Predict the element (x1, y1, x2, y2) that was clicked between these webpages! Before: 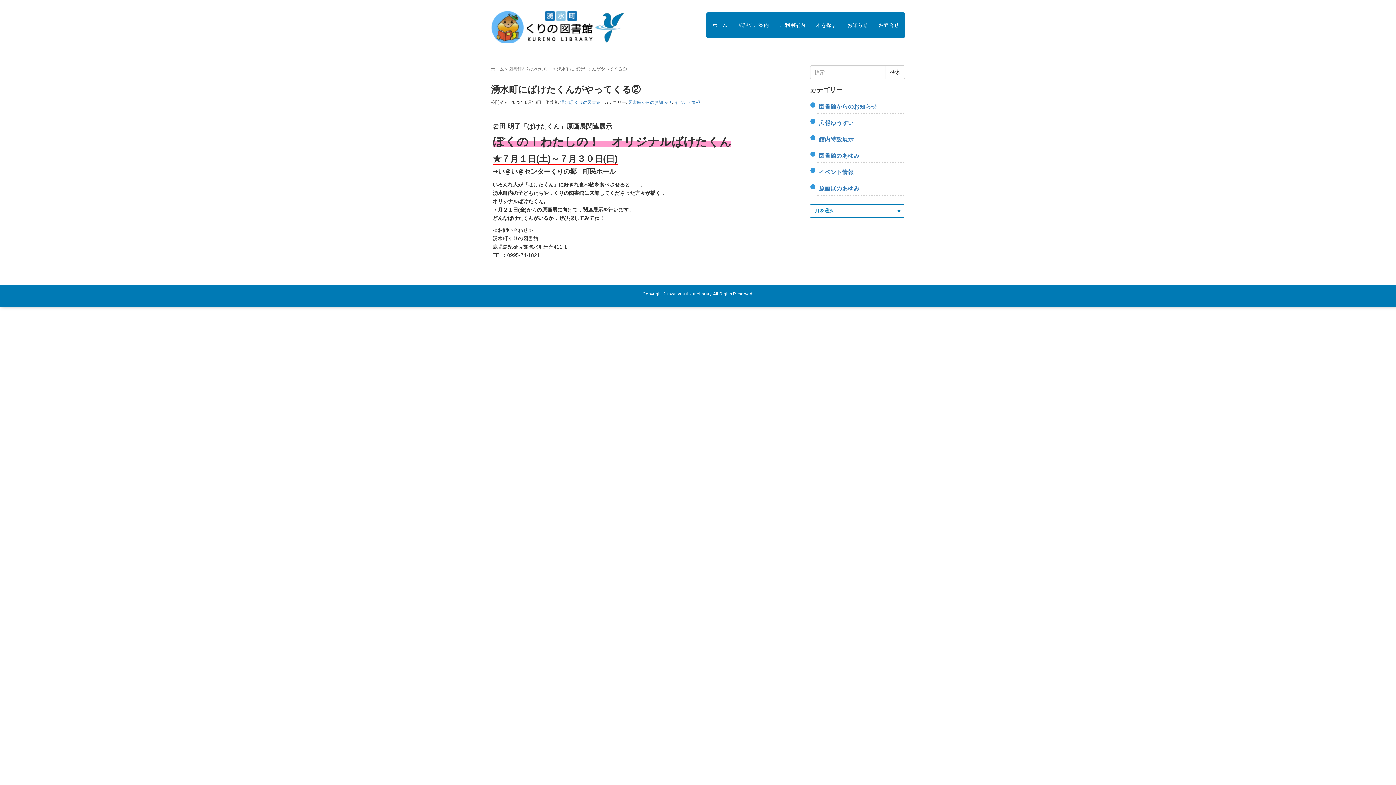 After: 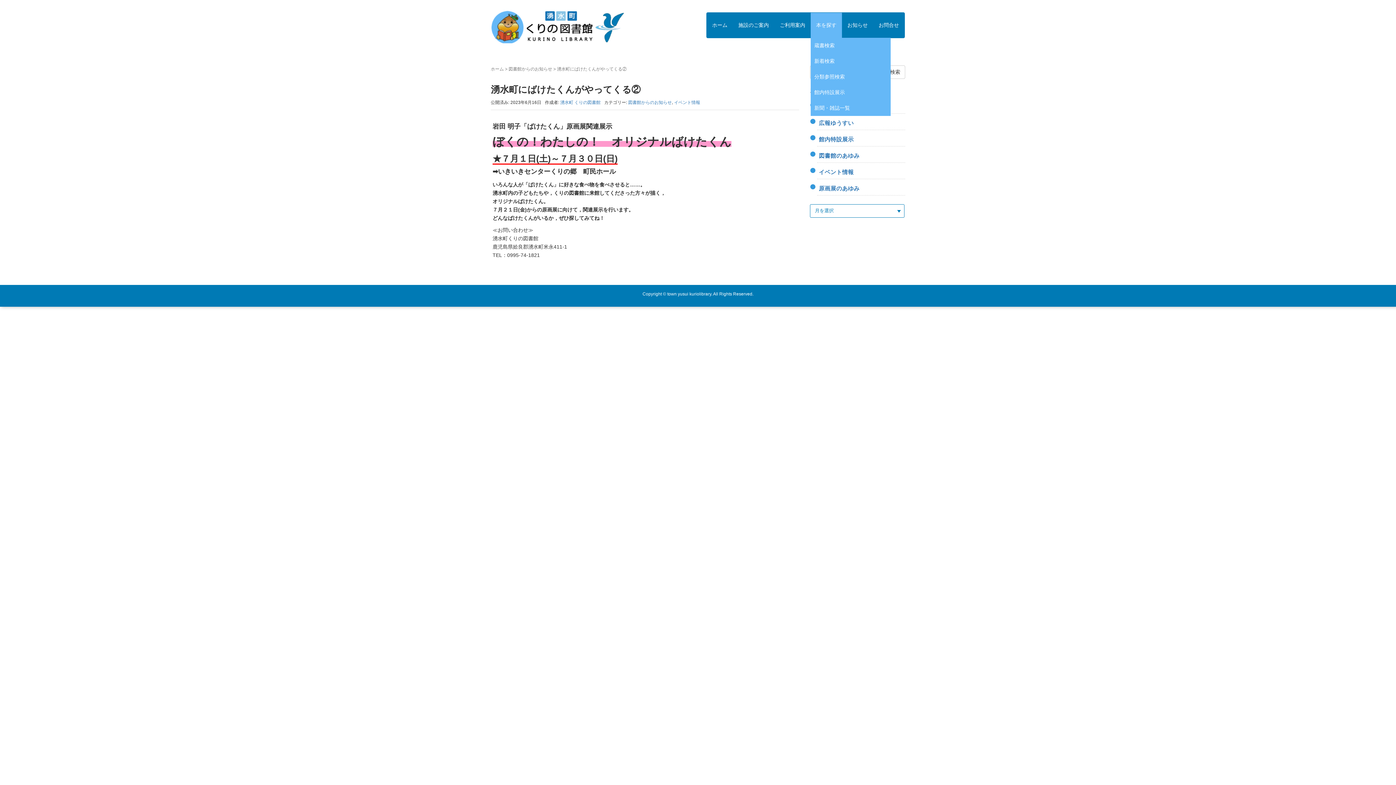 Action: bbox: (810, 12, 842, 37) label: 本を探す